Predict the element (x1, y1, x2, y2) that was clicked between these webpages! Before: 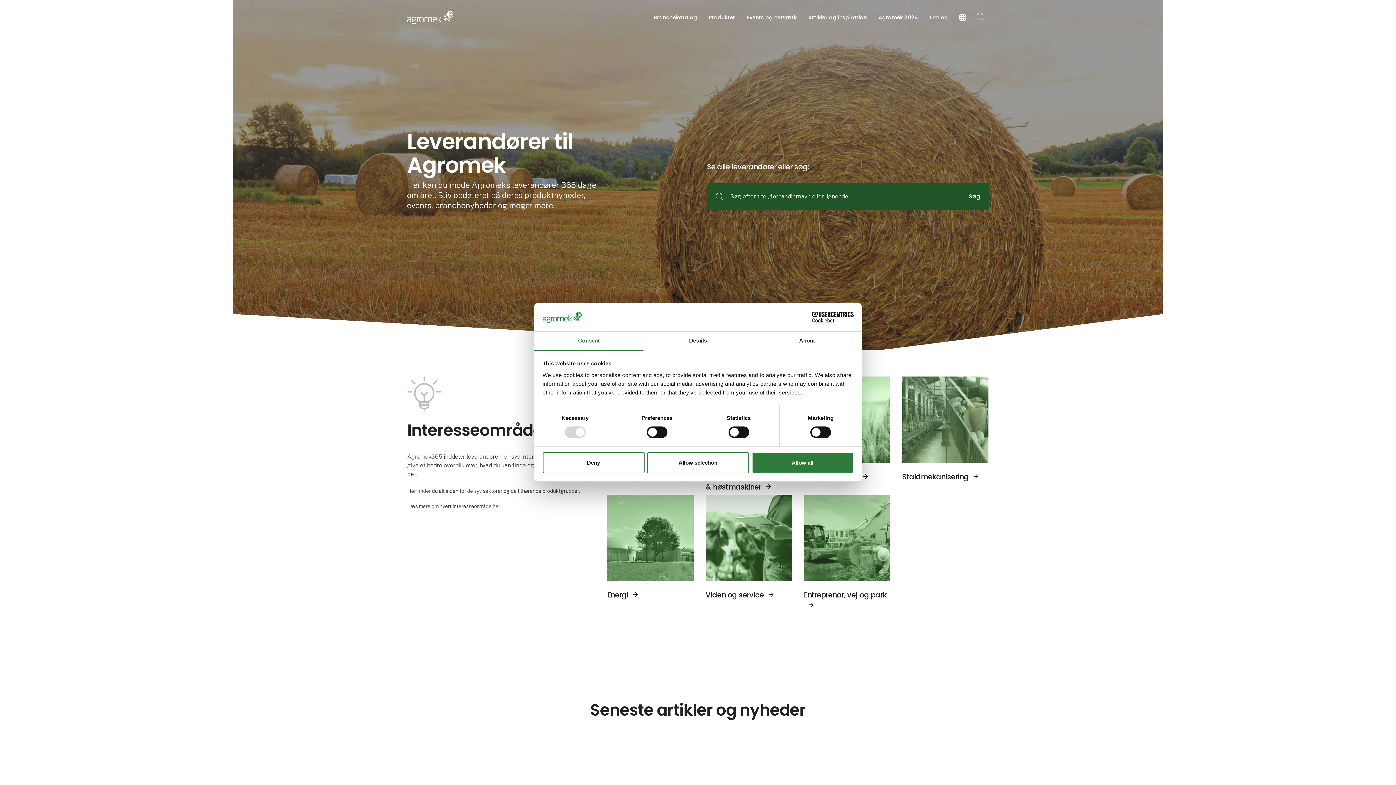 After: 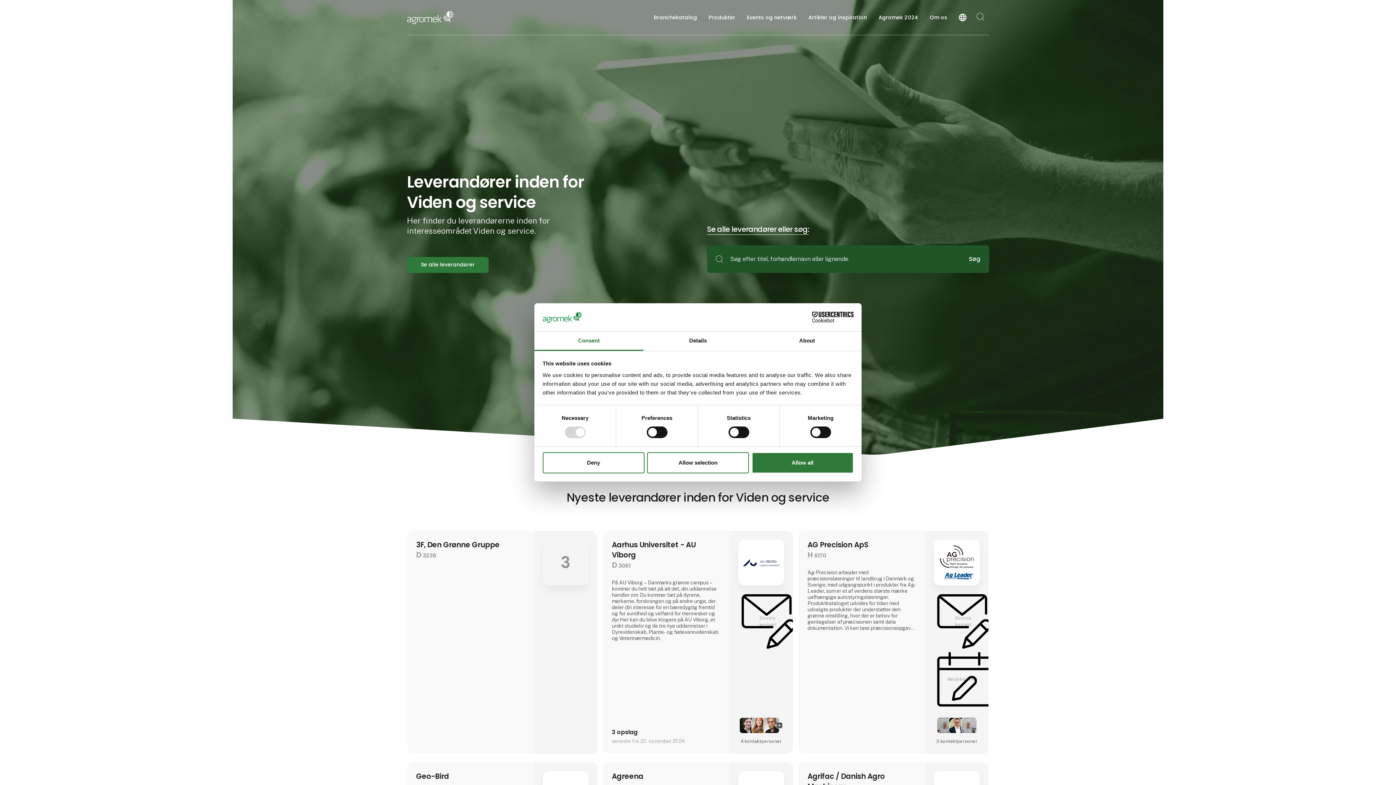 Action: bbox: (705, 590, 774, 600) label: Viden og service